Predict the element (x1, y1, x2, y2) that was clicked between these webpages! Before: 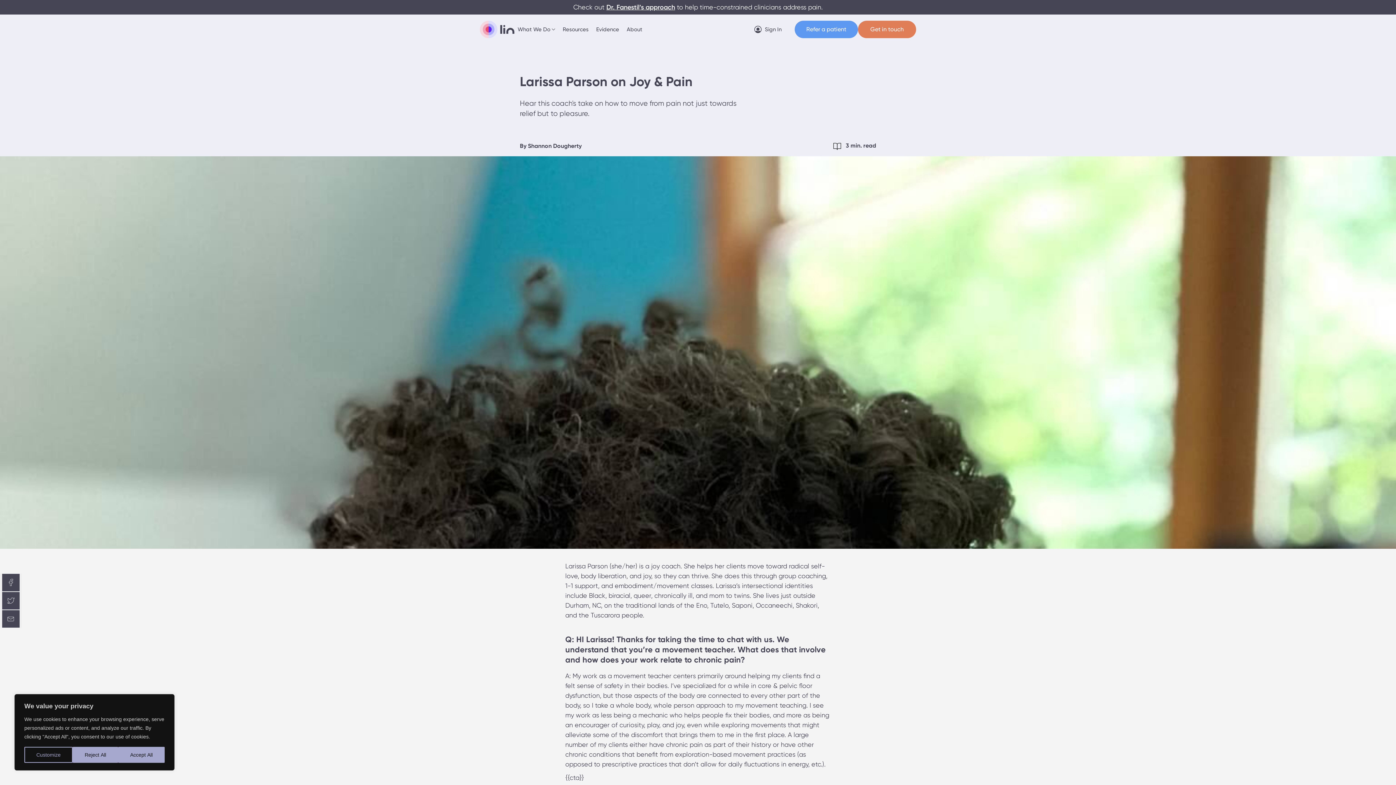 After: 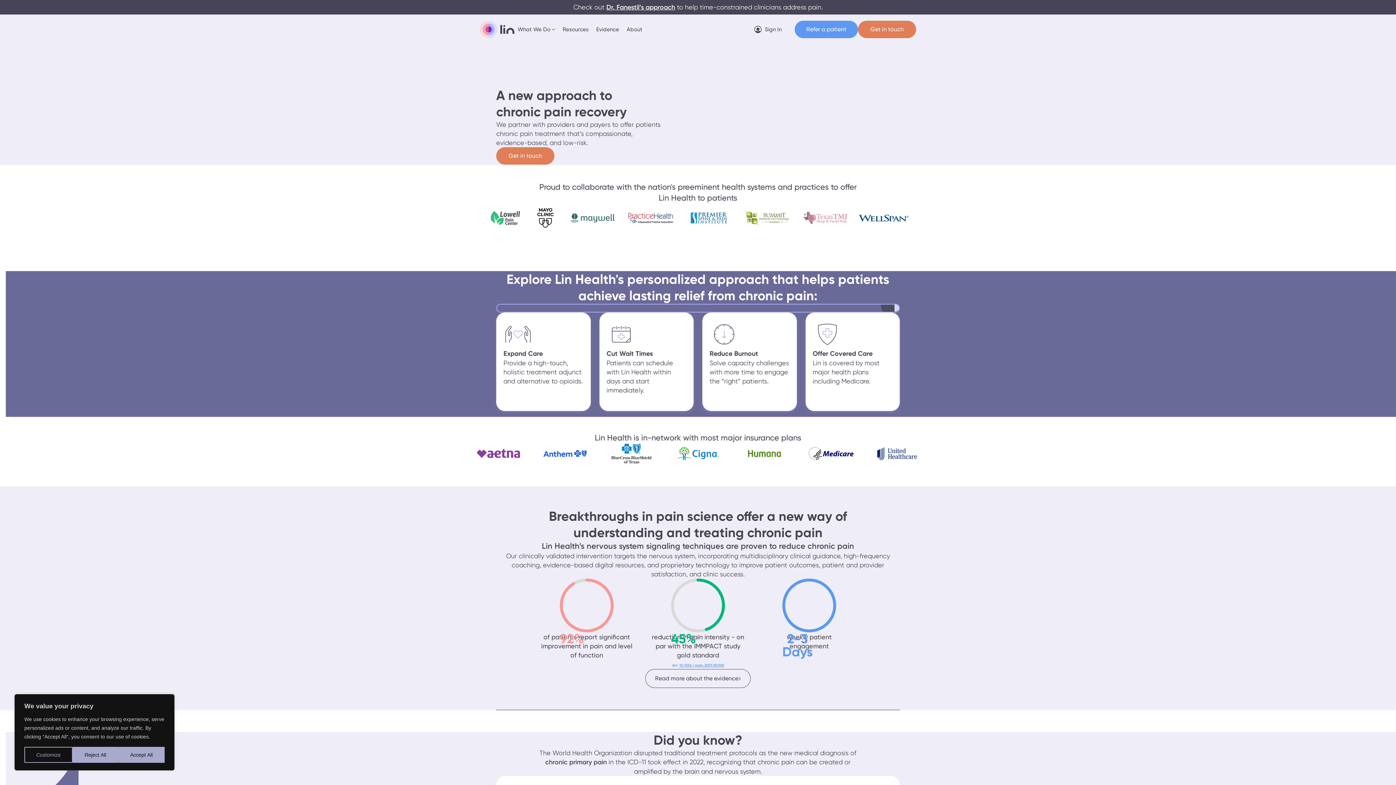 Action: bbox: (480, 20, 514, 38)